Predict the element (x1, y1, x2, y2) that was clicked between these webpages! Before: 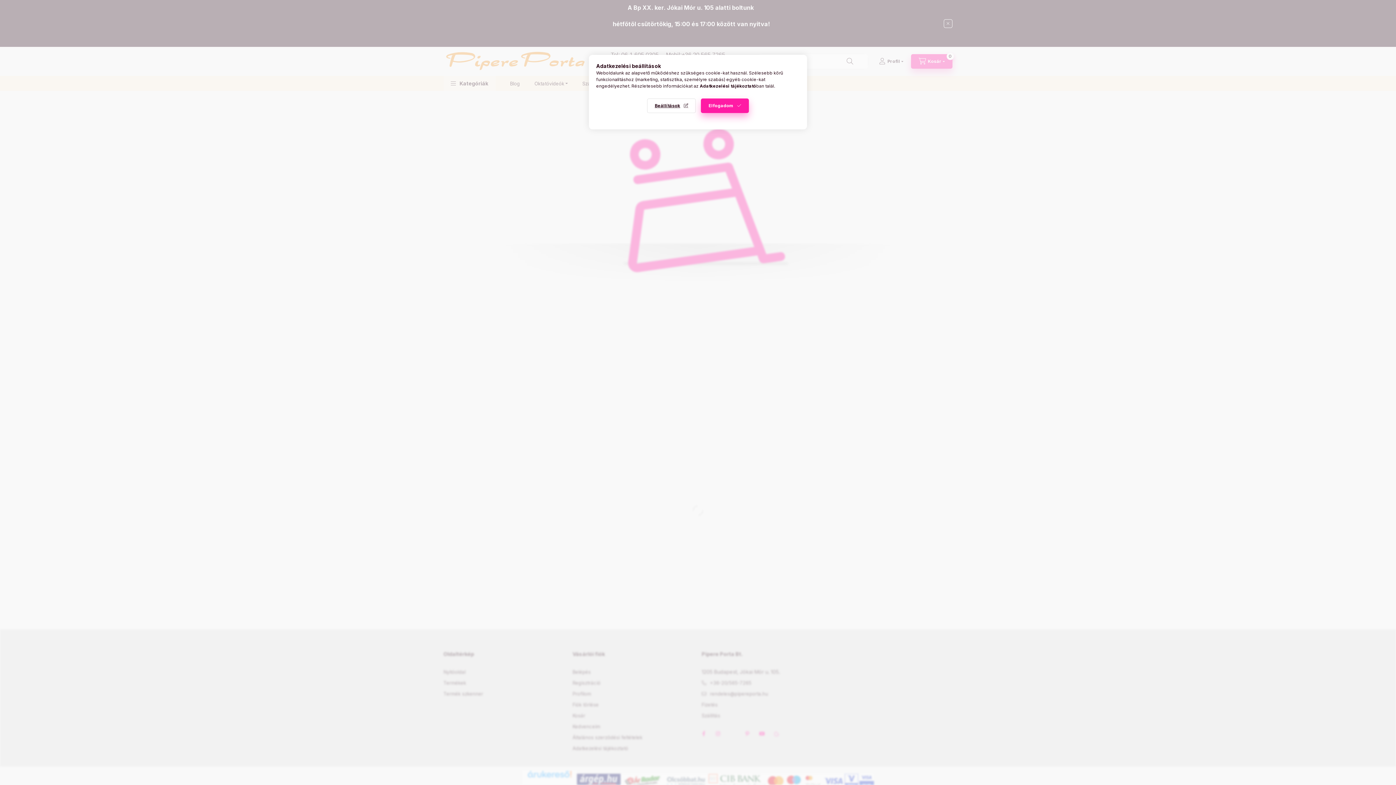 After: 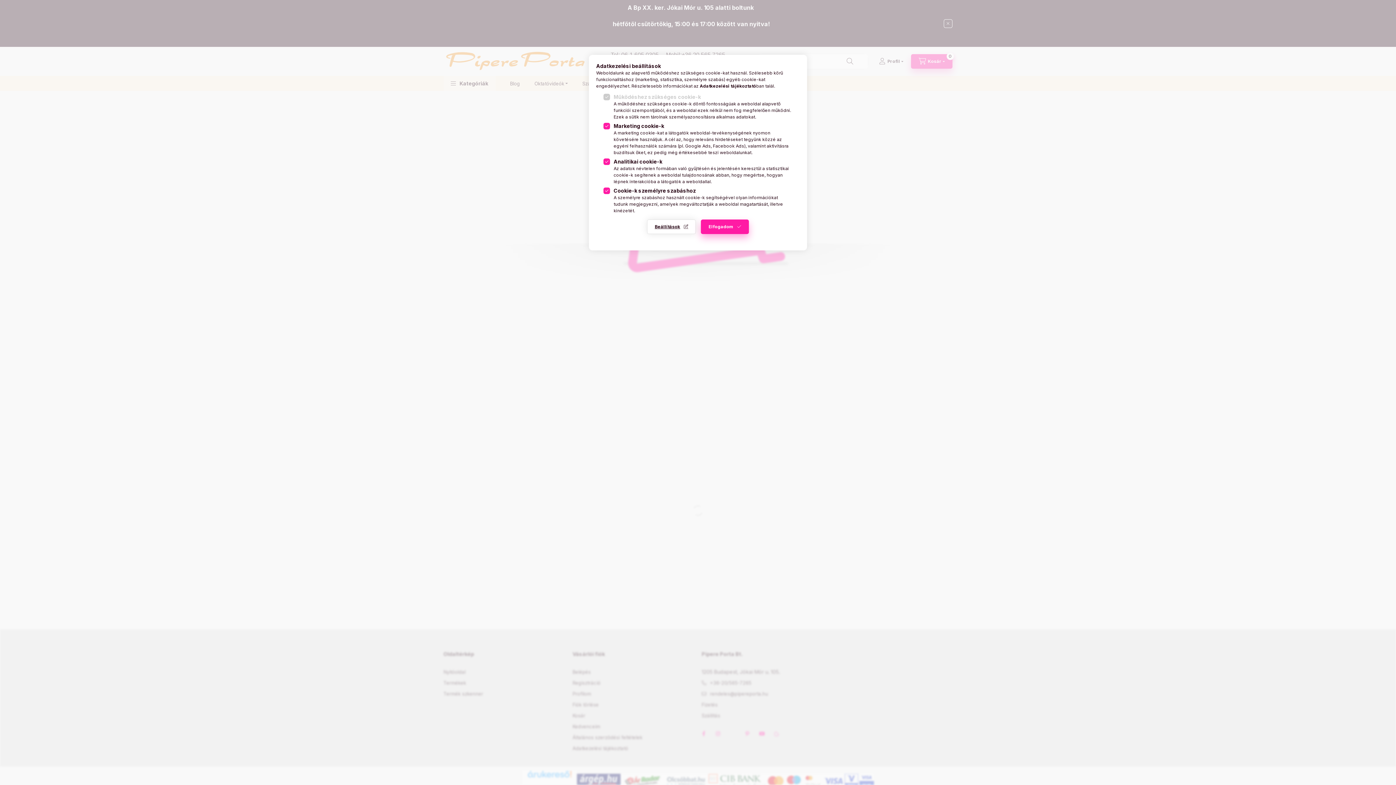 Action: label: Beállítások bbox: (647, 98, 696, 113)